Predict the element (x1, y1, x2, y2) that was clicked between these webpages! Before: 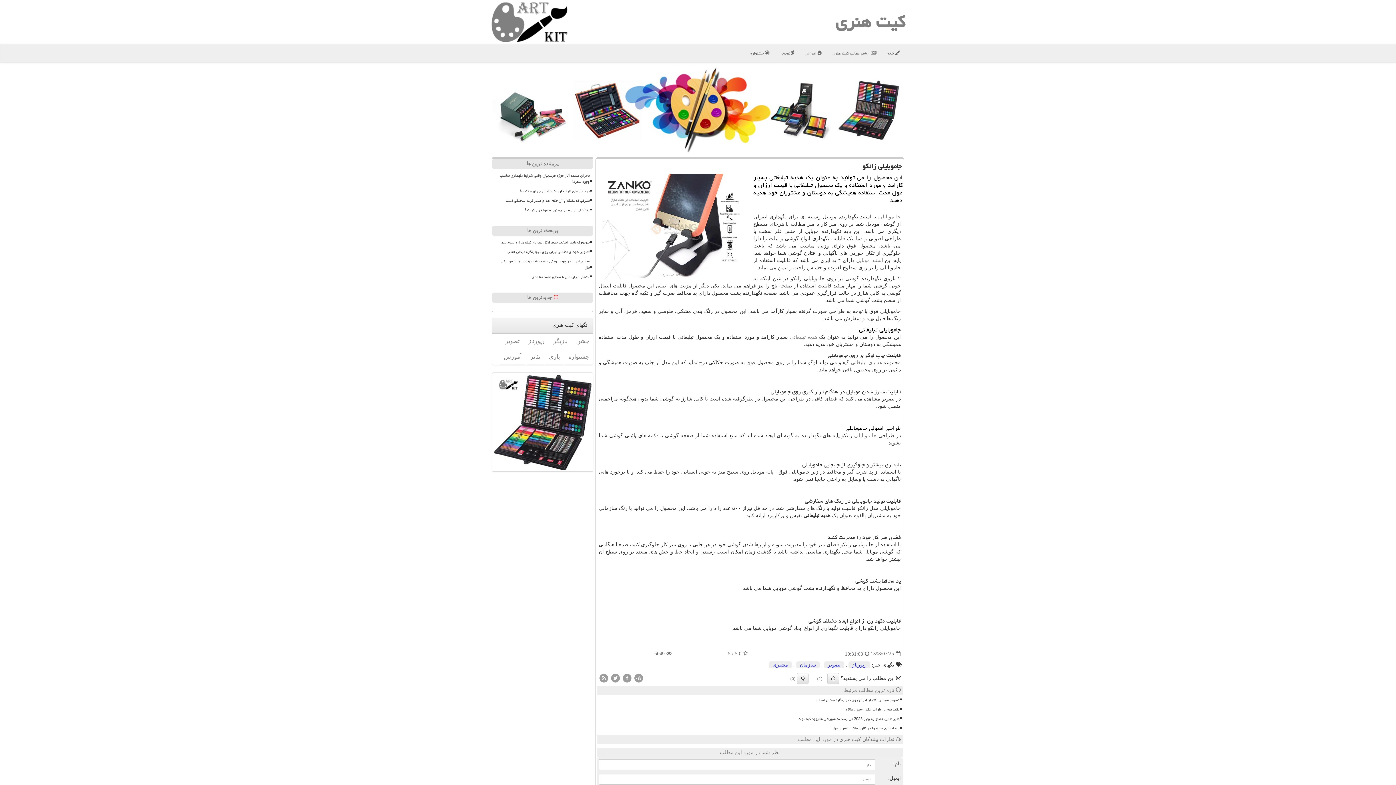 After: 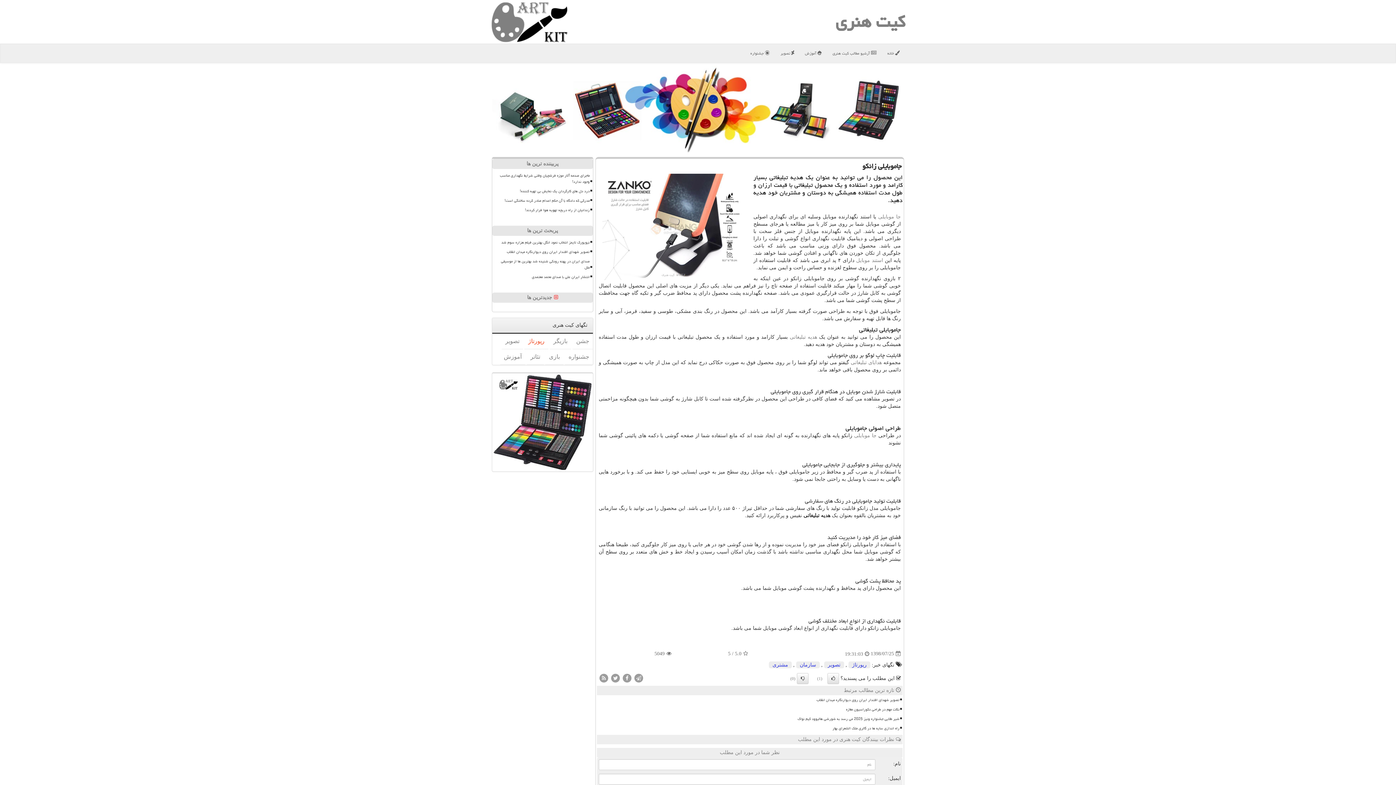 Action: bbox: (524, 333, 548, 349) label: رپورتاژ